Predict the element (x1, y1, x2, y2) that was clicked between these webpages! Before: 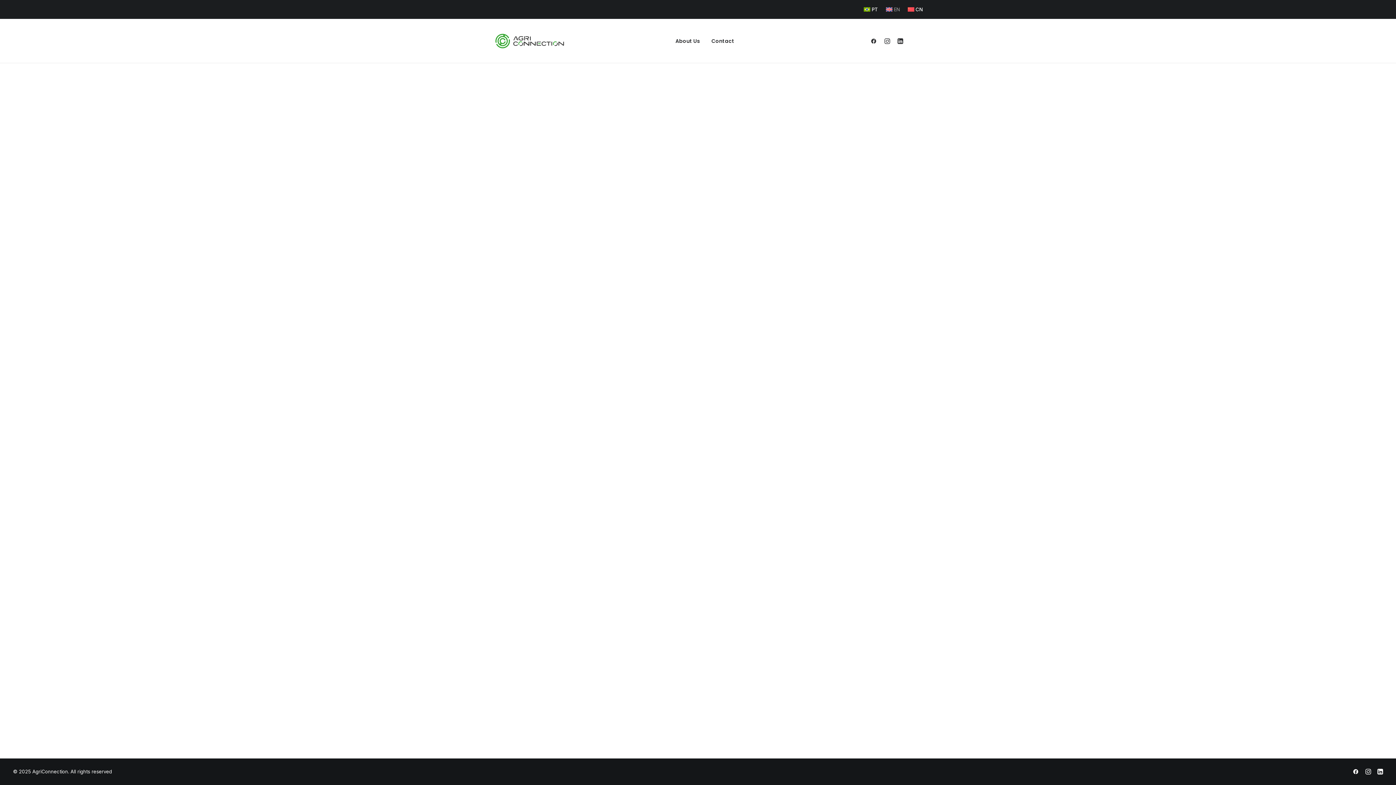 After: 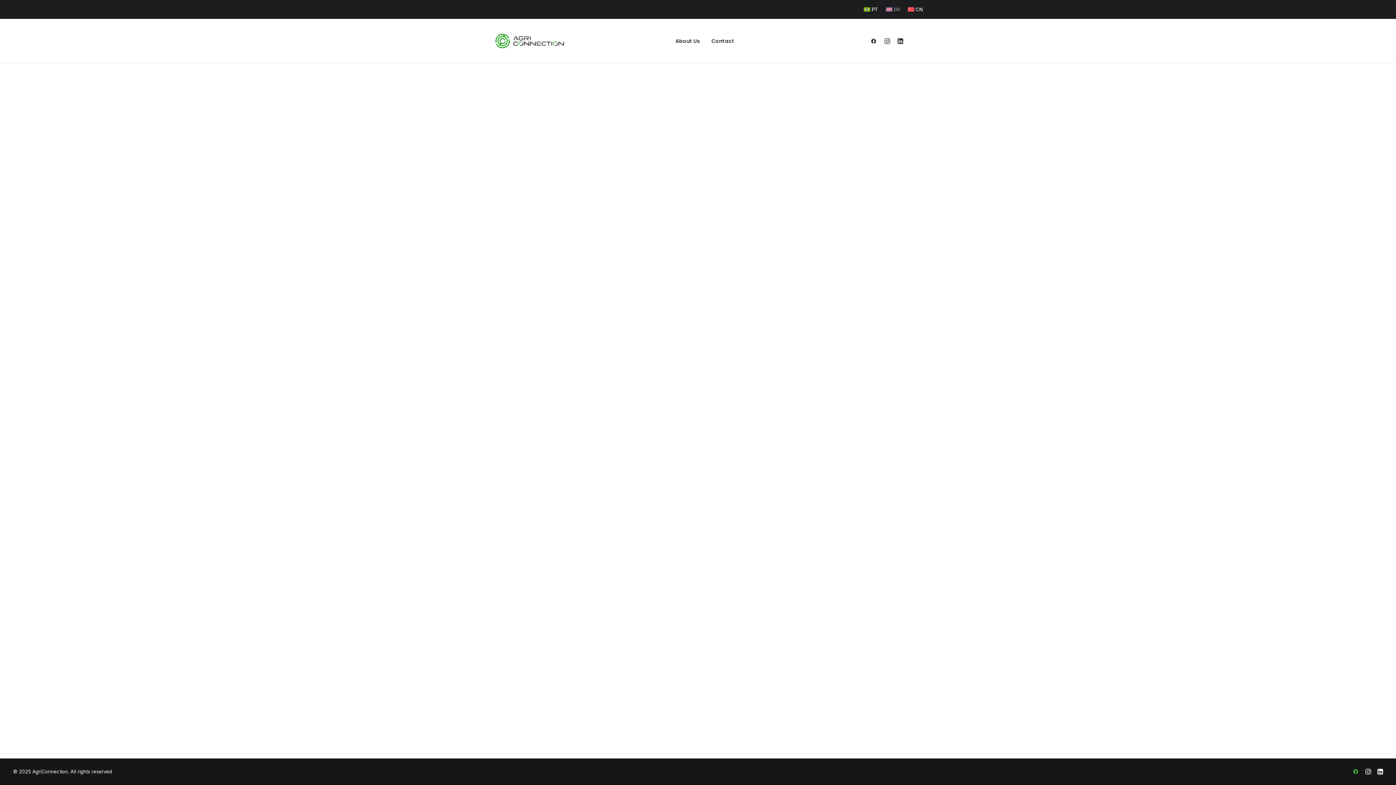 Action: bbox: (1352, 770, 1359, 776) label: Facebook